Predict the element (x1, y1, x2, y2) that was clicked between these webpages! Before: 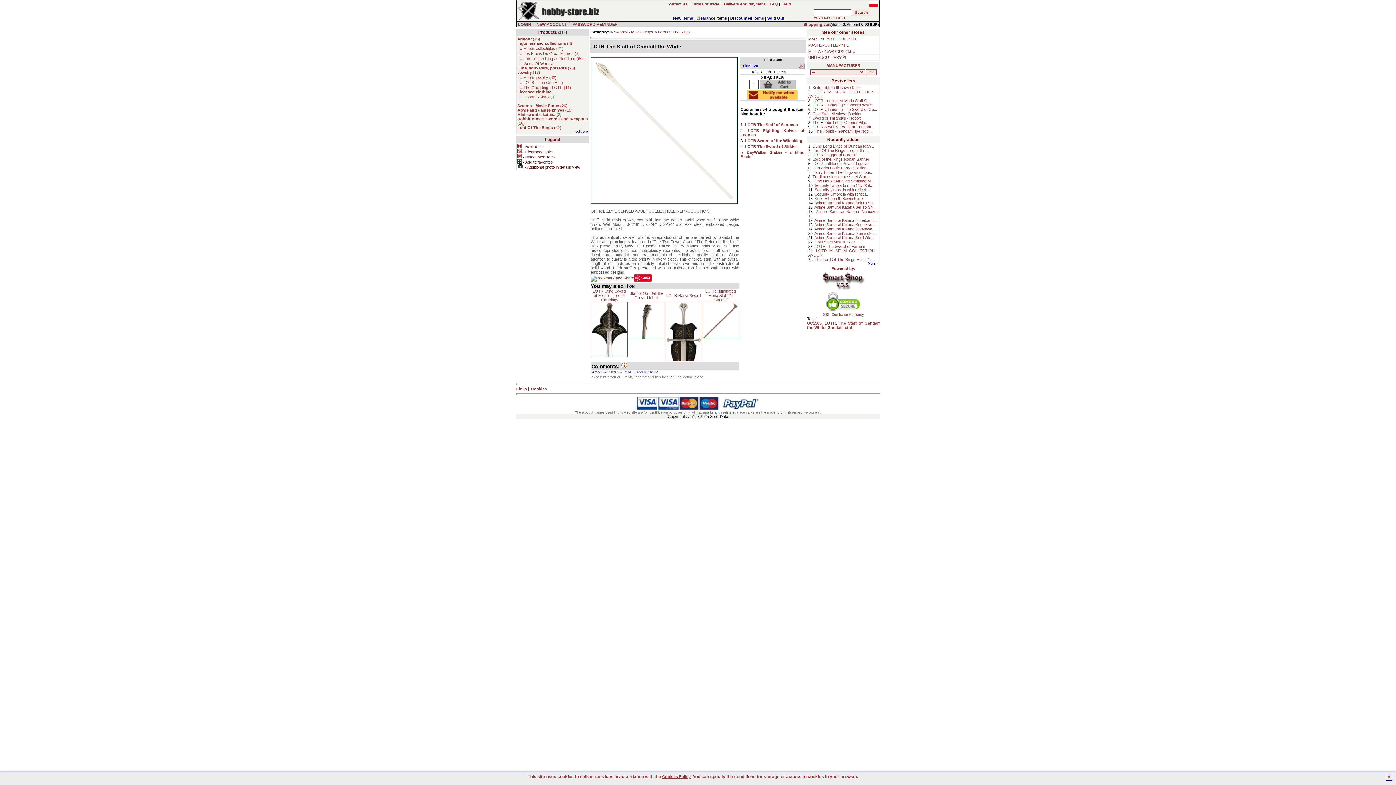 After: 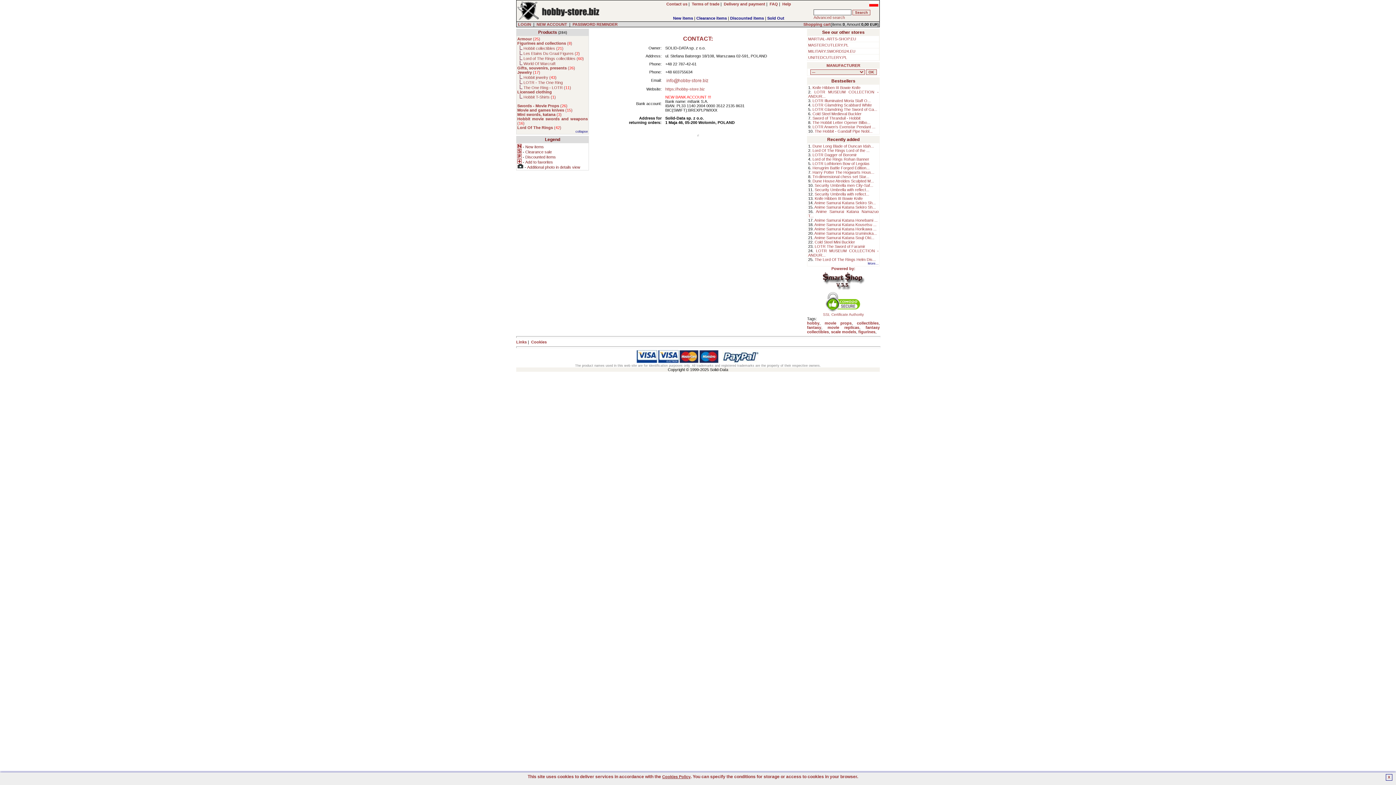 Action: label: Contact us bbox: (666, 1, 687, 6)